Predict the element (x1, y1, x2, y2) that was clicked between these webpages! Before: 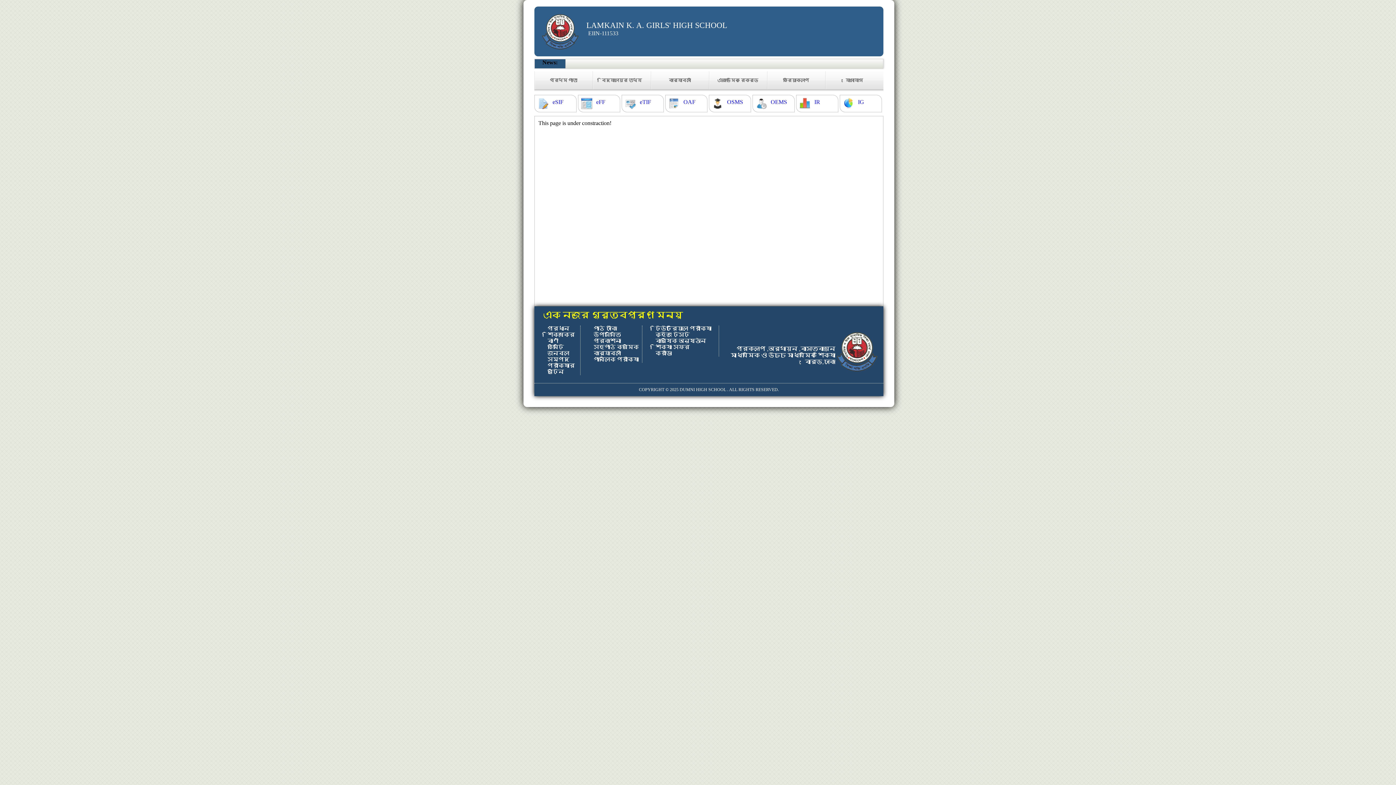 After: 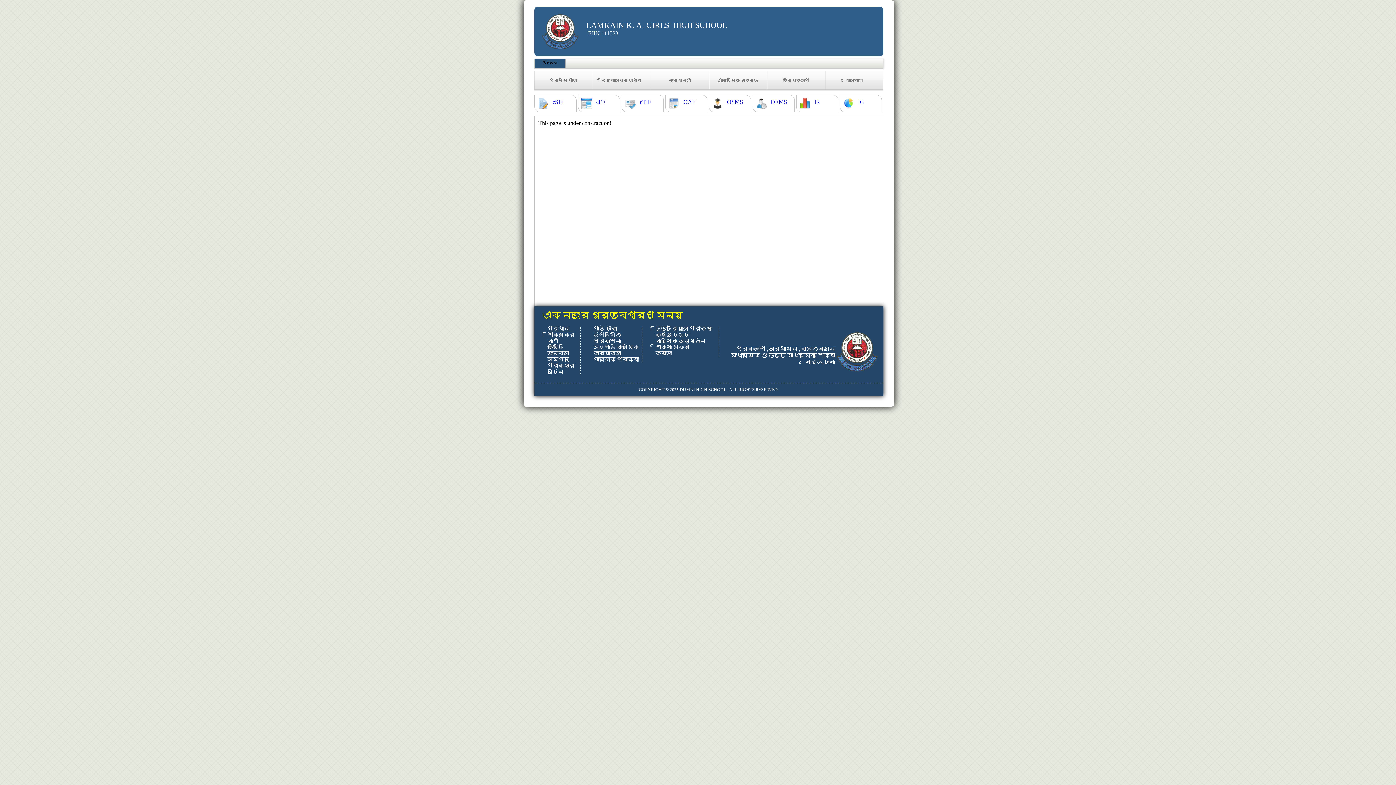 Action: bbox: (593, 344, 638, 356) label: সহপাঠ ক্রমিক কার্যাবলী